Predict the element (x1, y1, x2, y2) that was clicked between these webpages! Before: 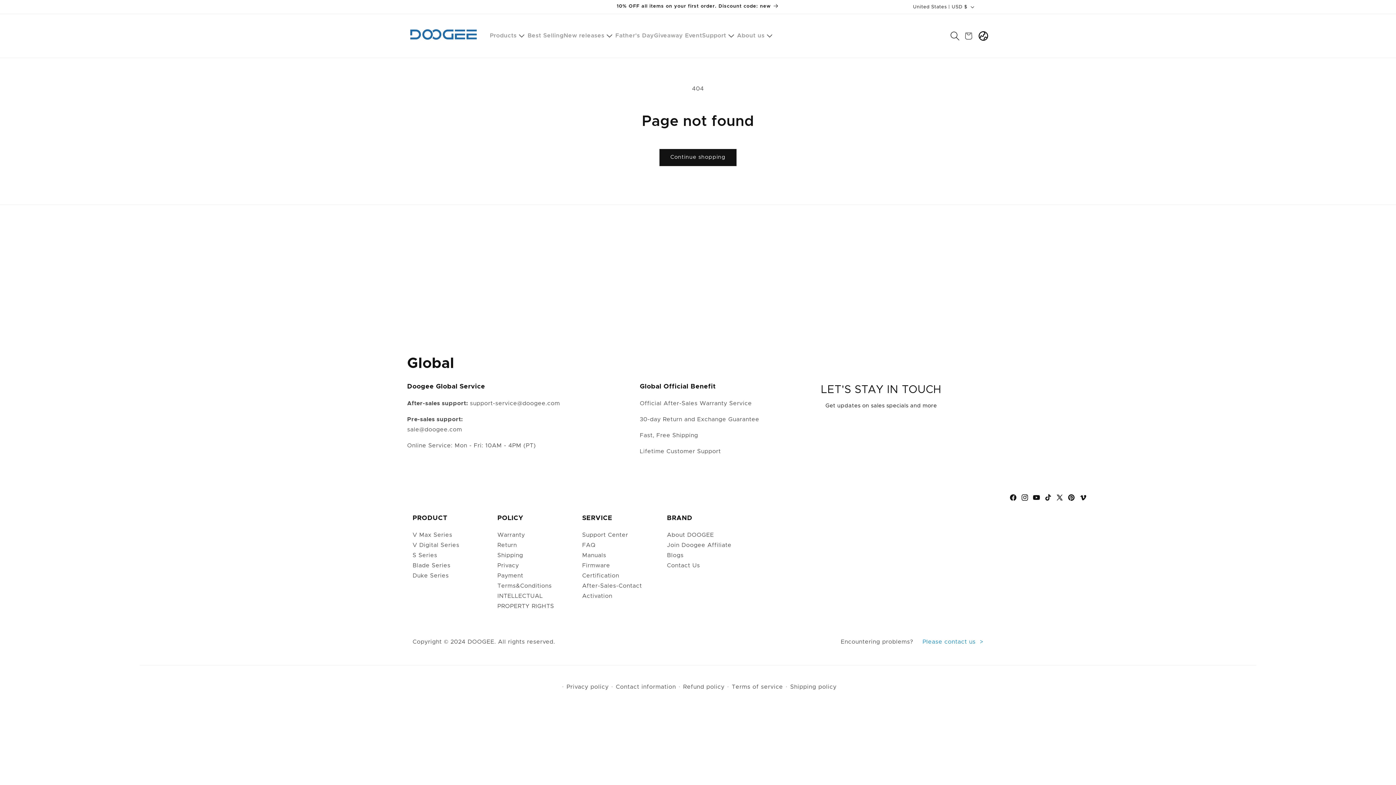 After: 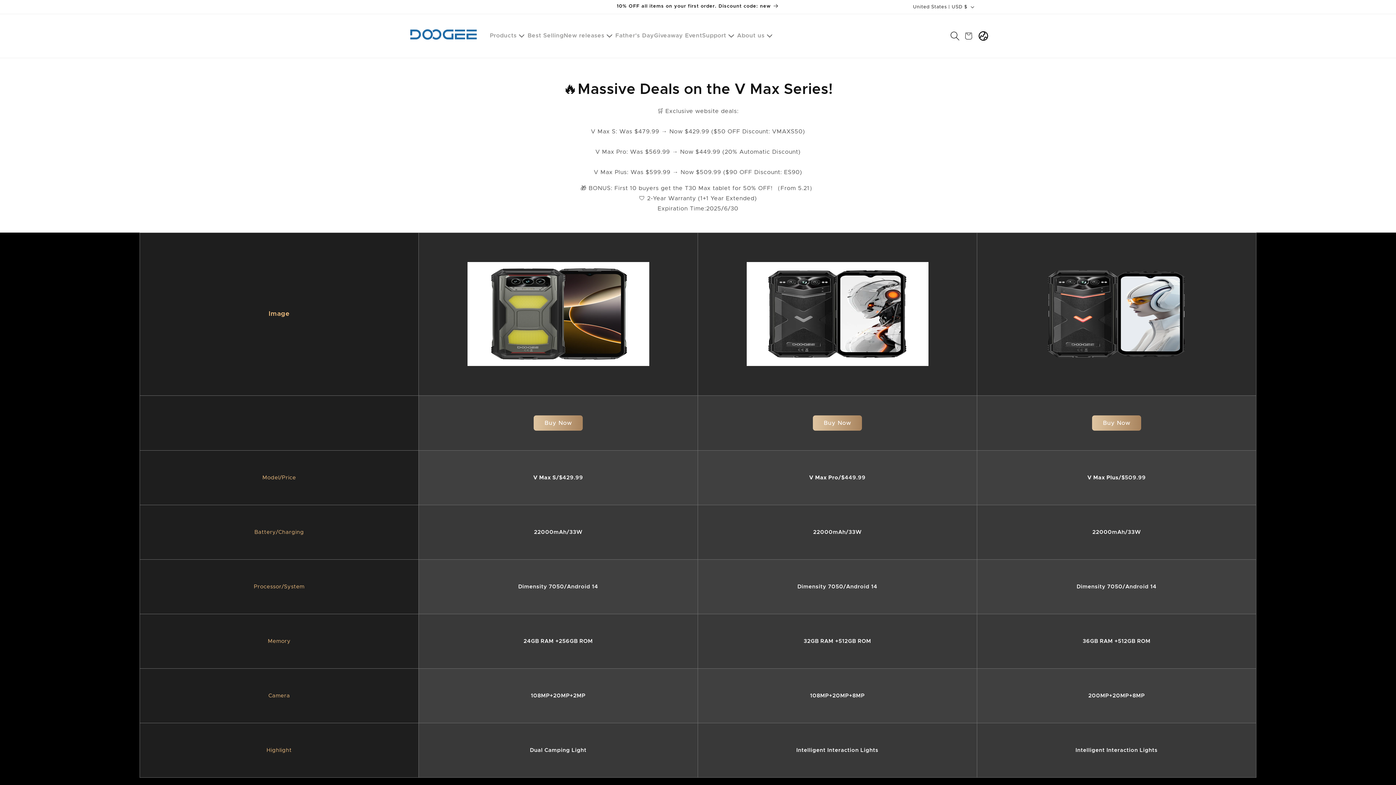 Action: label: V Max Series bbox: (412, 530, 452, 540)